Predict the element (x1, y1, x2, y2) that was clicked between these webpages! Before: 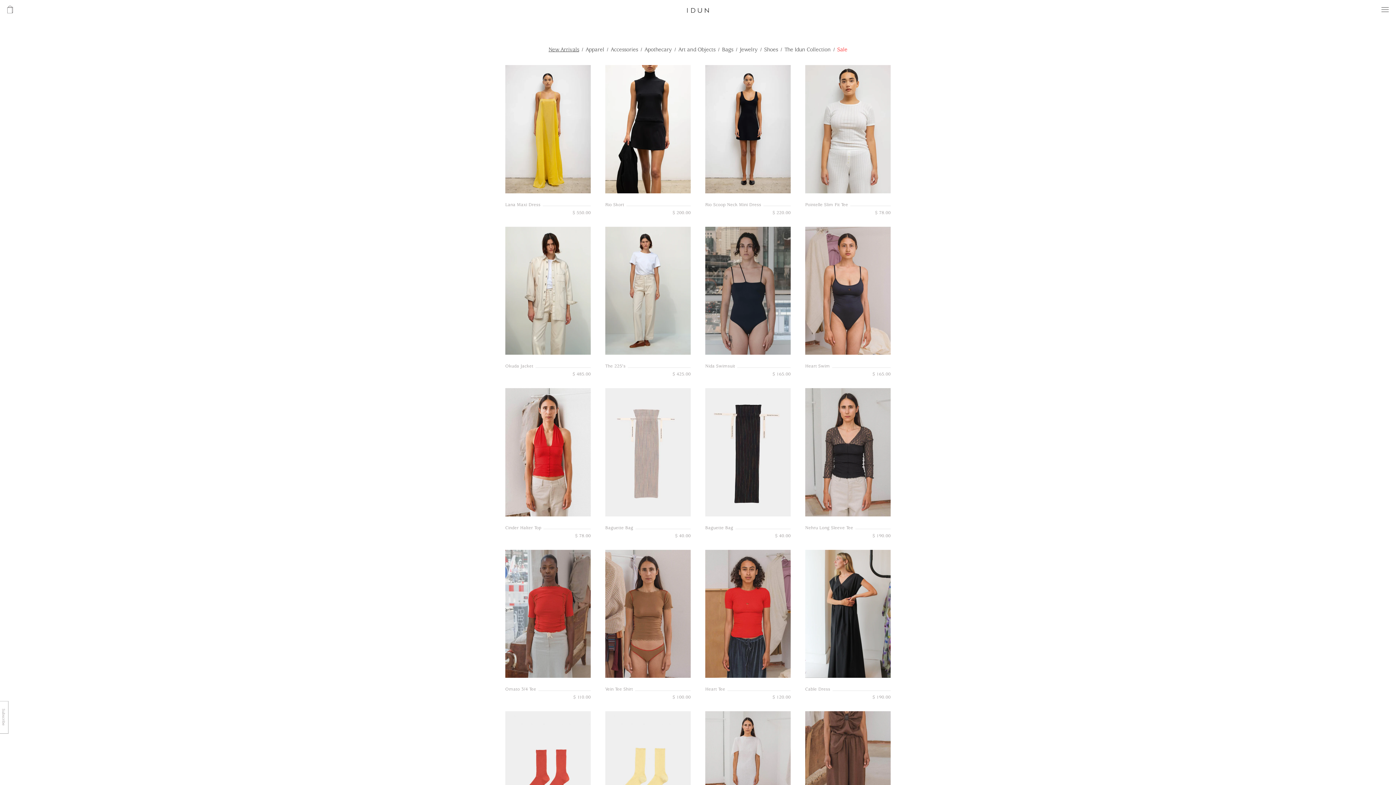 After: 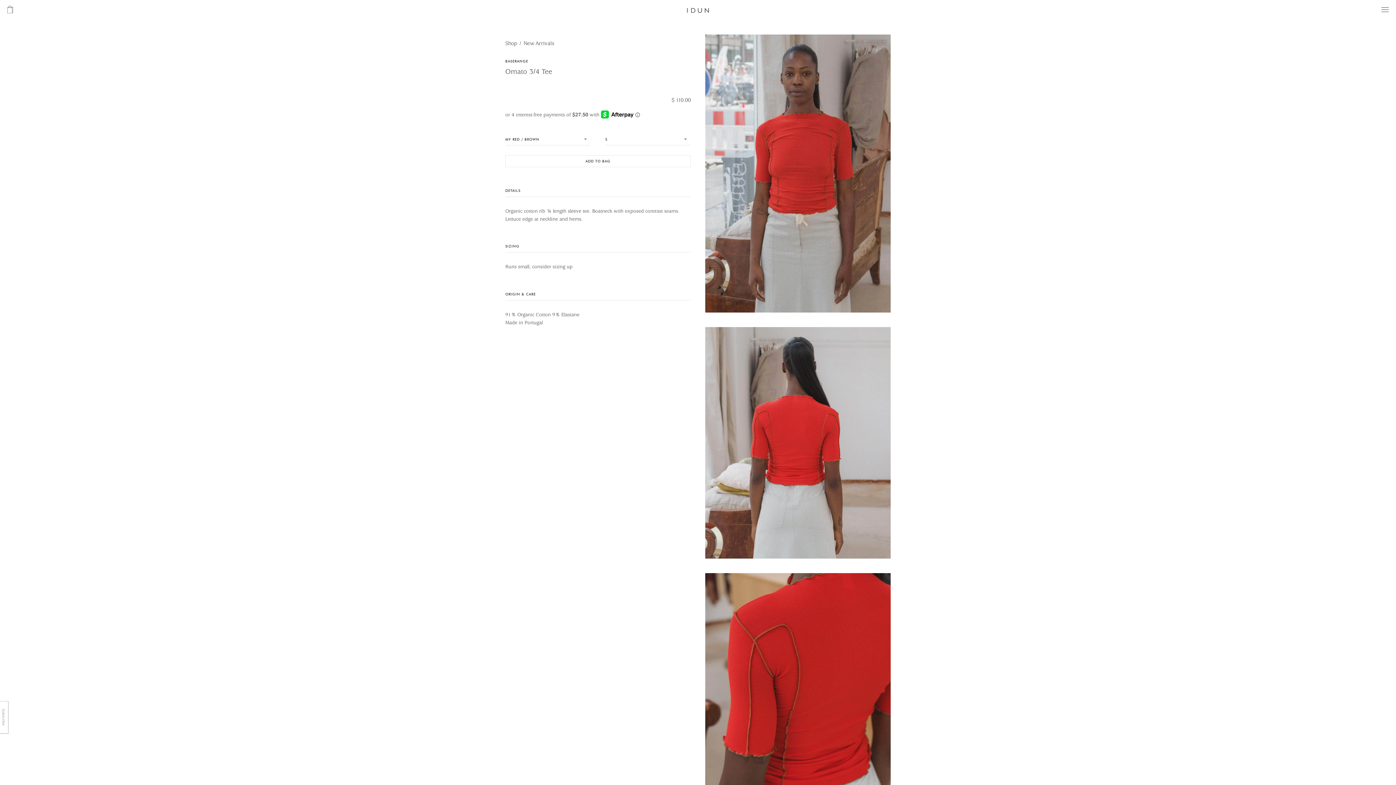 Action: label: Omato 3/4 Tee bbox: (505, 686, 590, 693)